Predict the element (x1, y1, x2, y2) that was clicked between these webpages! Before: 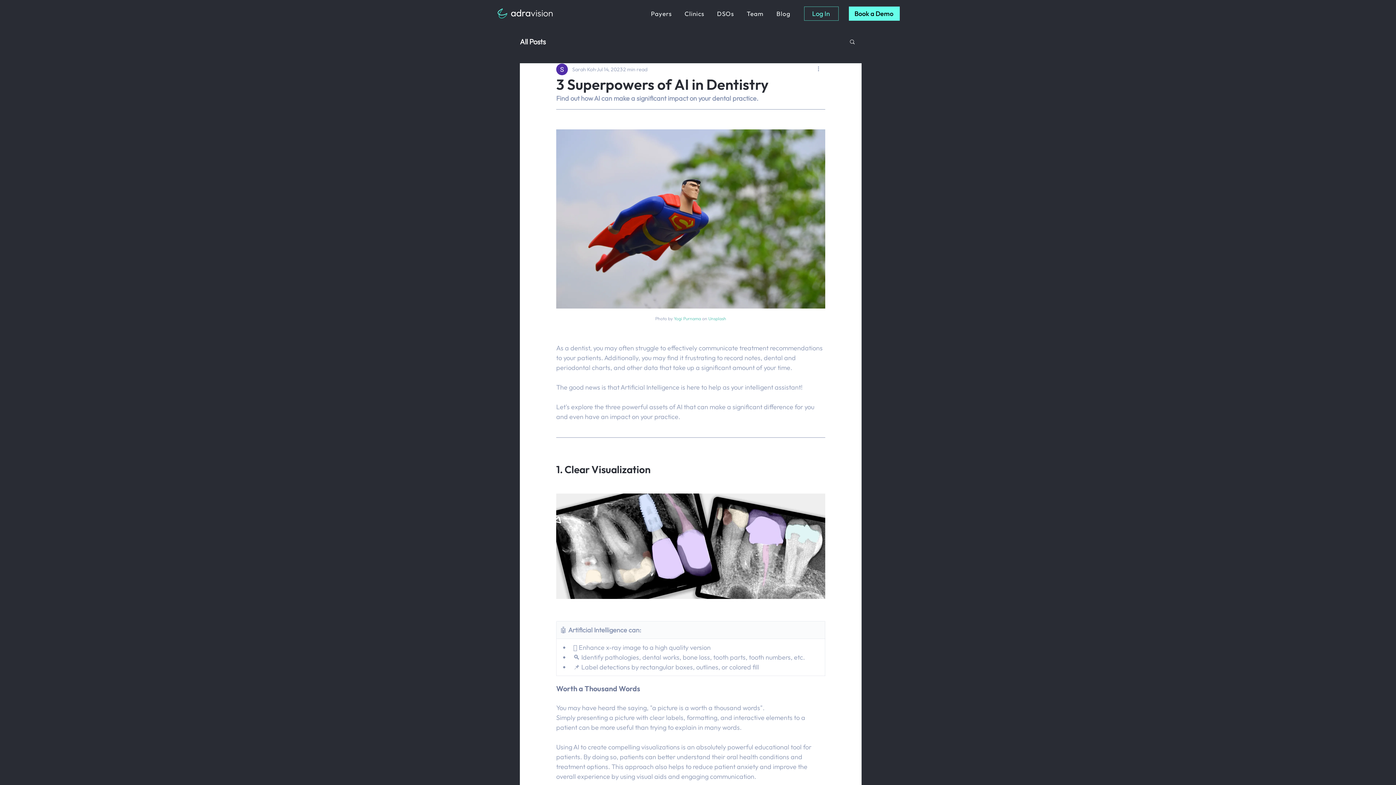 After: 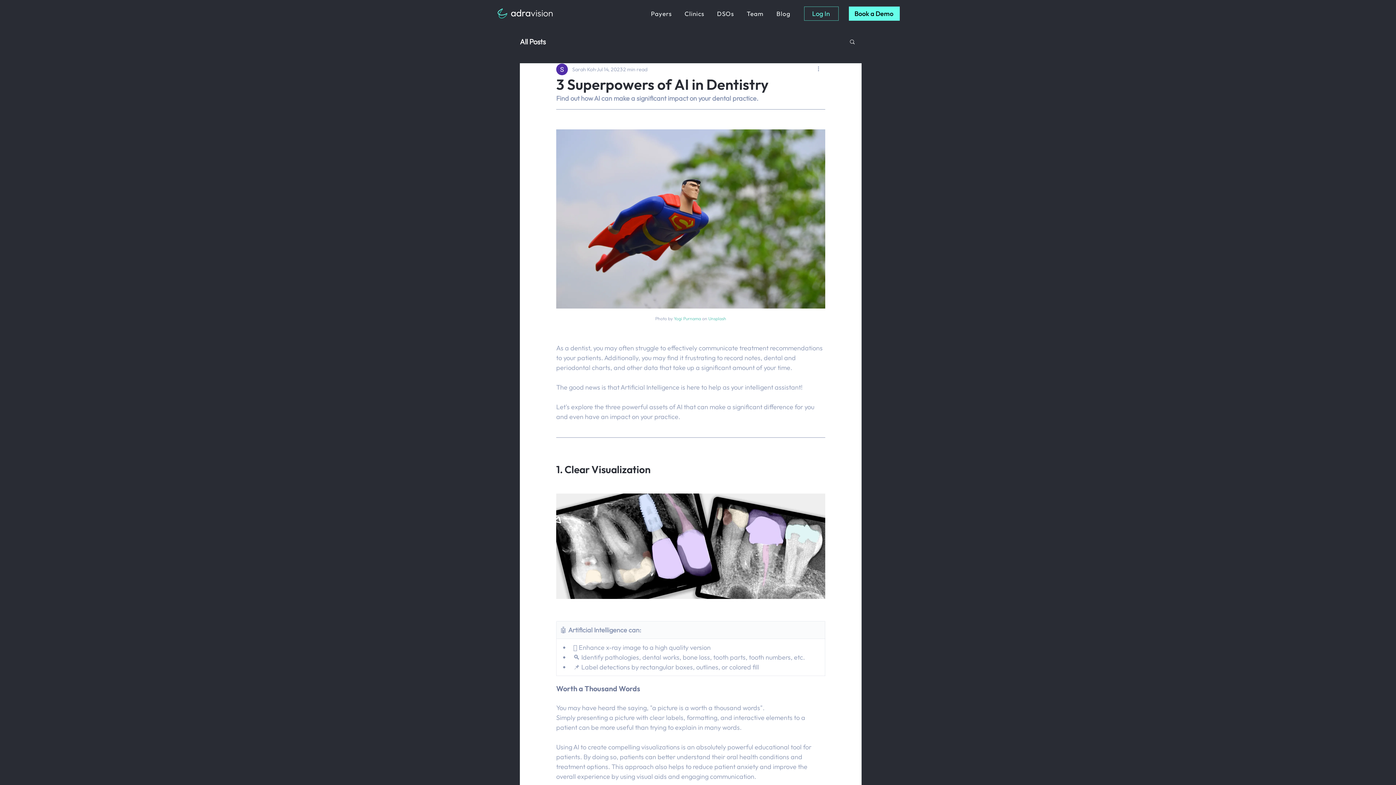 Action: bbox: (674, 313, 701, 322) label: Yogi Purnama